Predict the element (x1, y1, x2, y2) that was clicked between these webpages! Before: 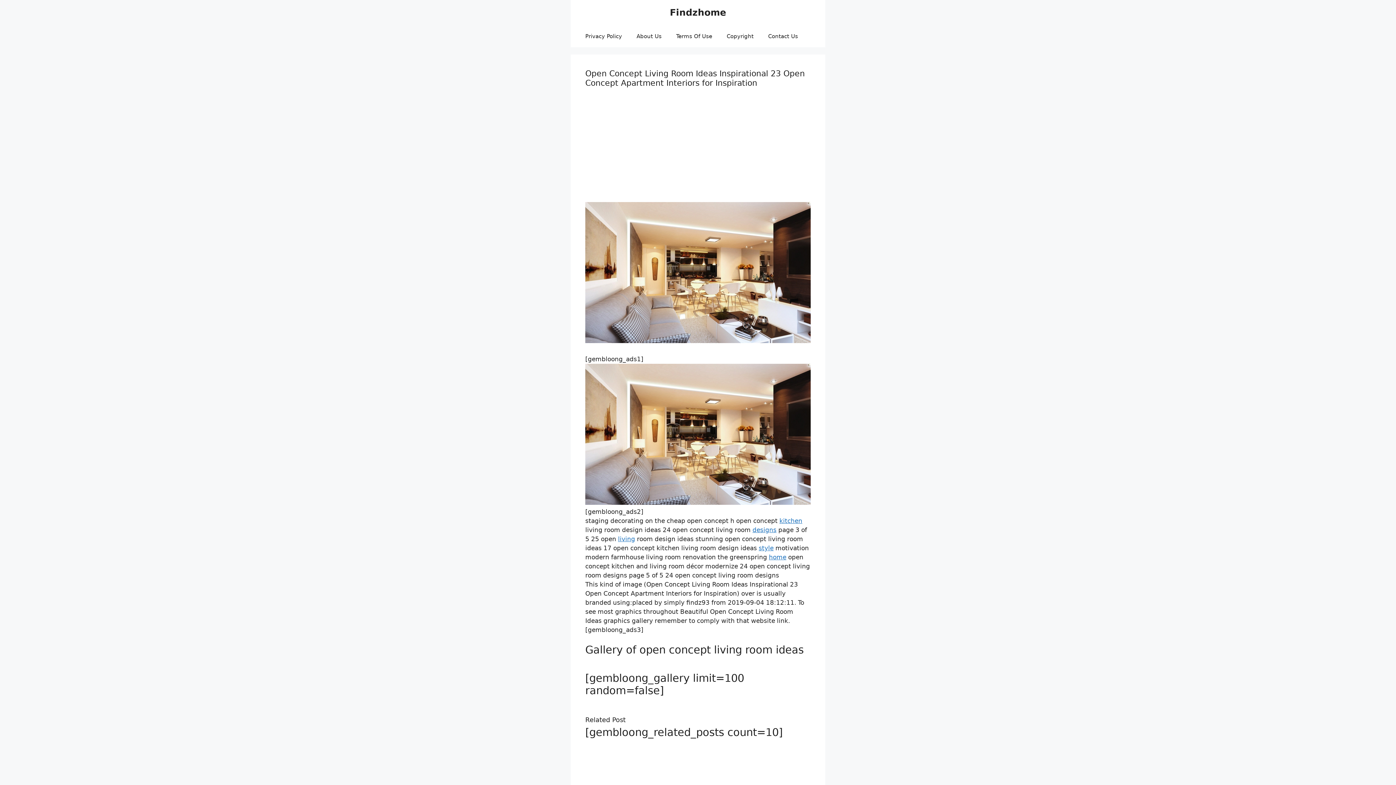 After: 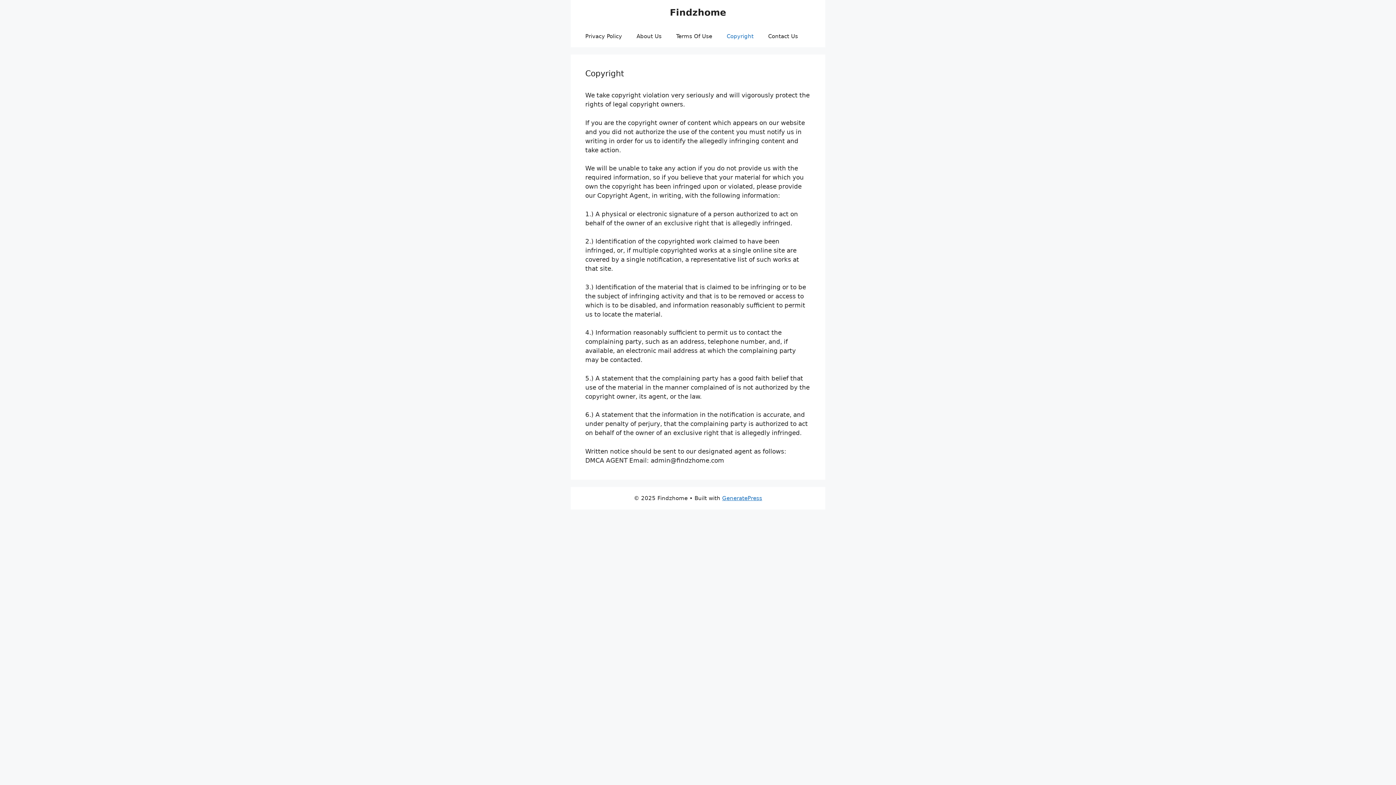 Action: bbox: (719, 25, 761, 47) label: Copyright